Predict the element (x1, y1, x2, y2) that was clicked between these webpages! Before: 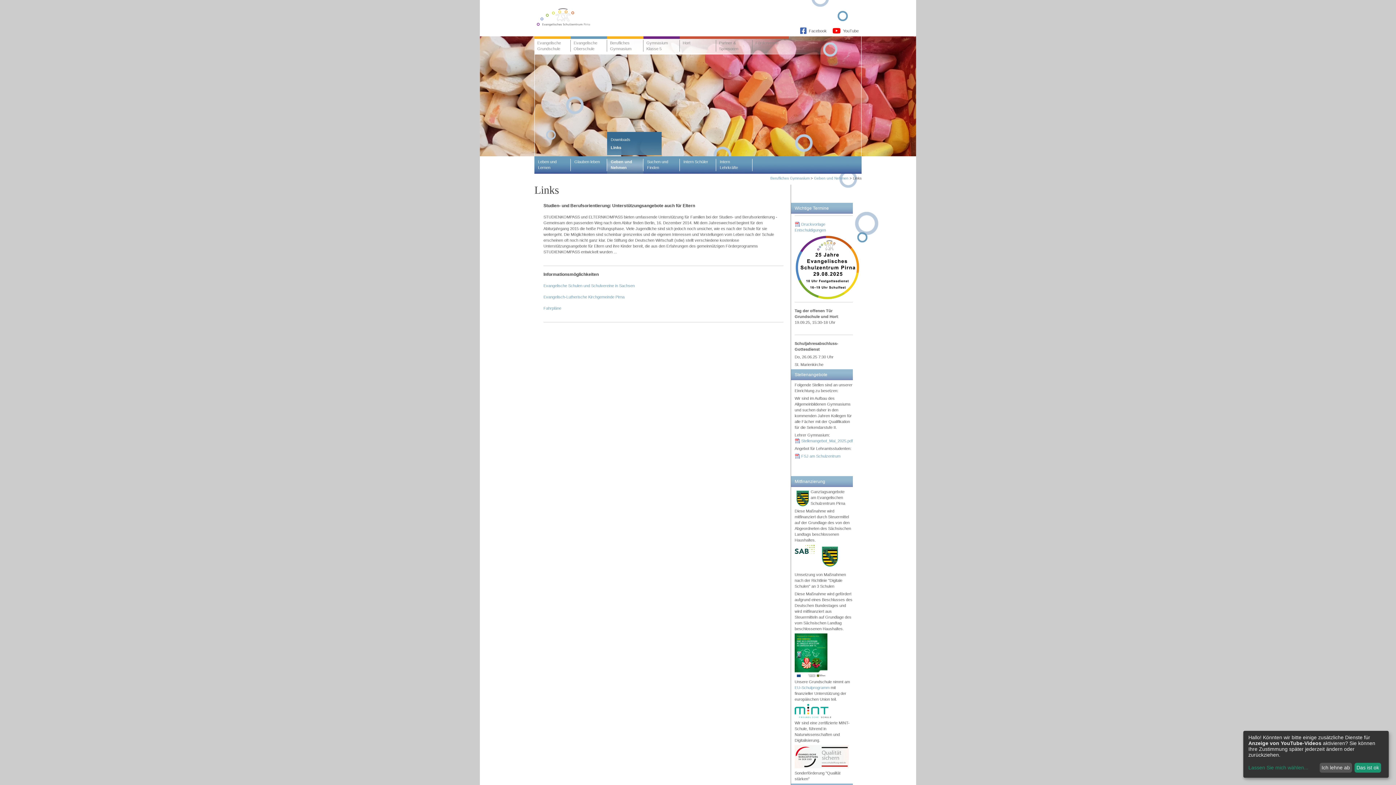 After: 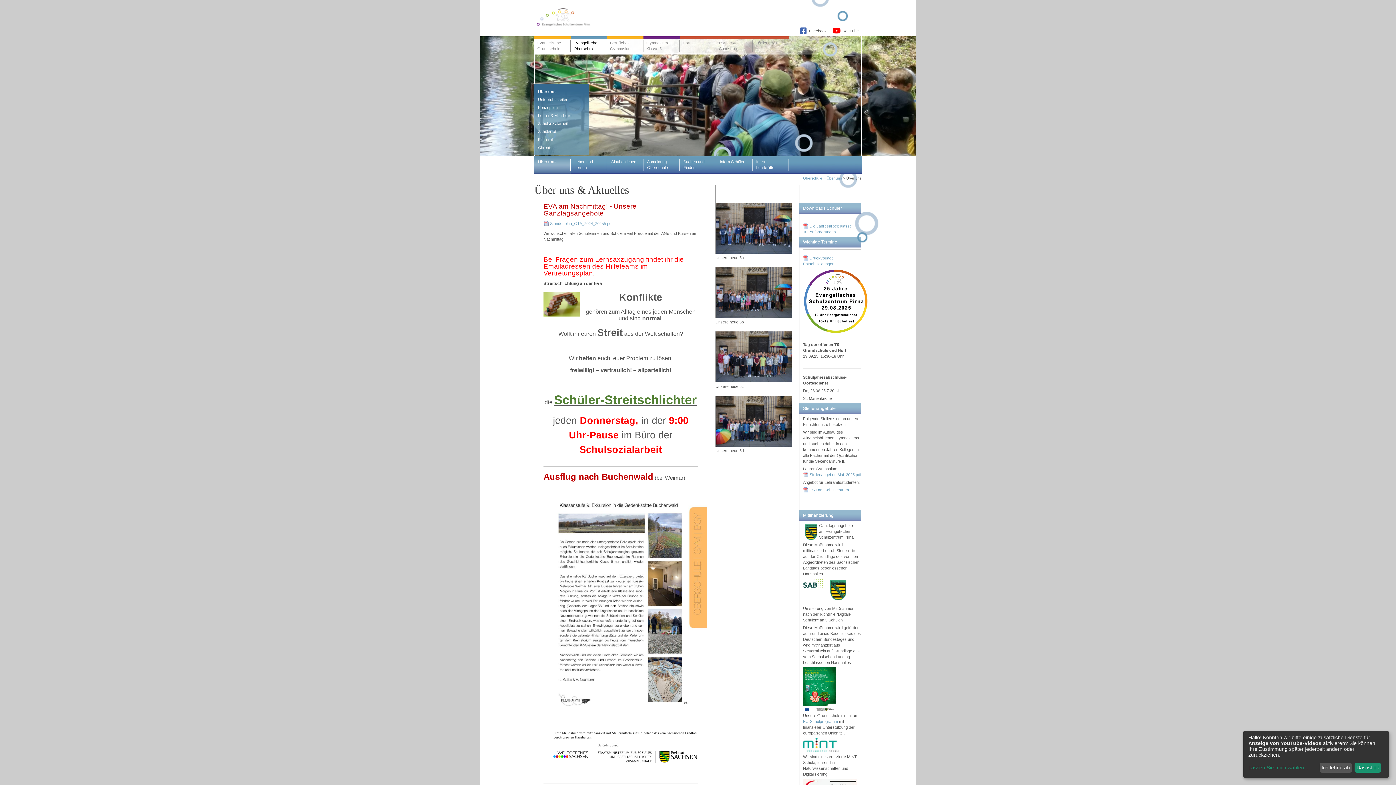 Action: bbox: (570, 38, 607, 53) label: Evangelische Oberschule